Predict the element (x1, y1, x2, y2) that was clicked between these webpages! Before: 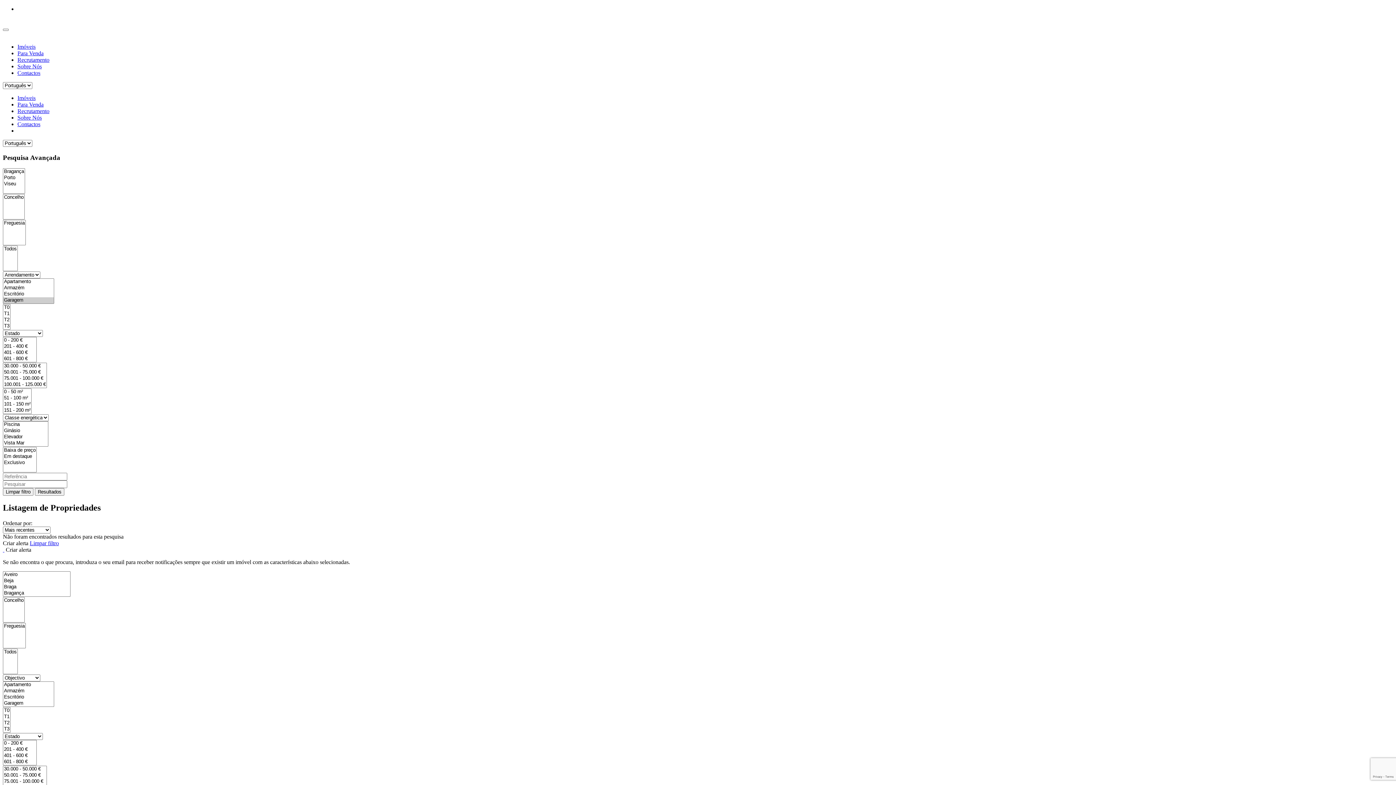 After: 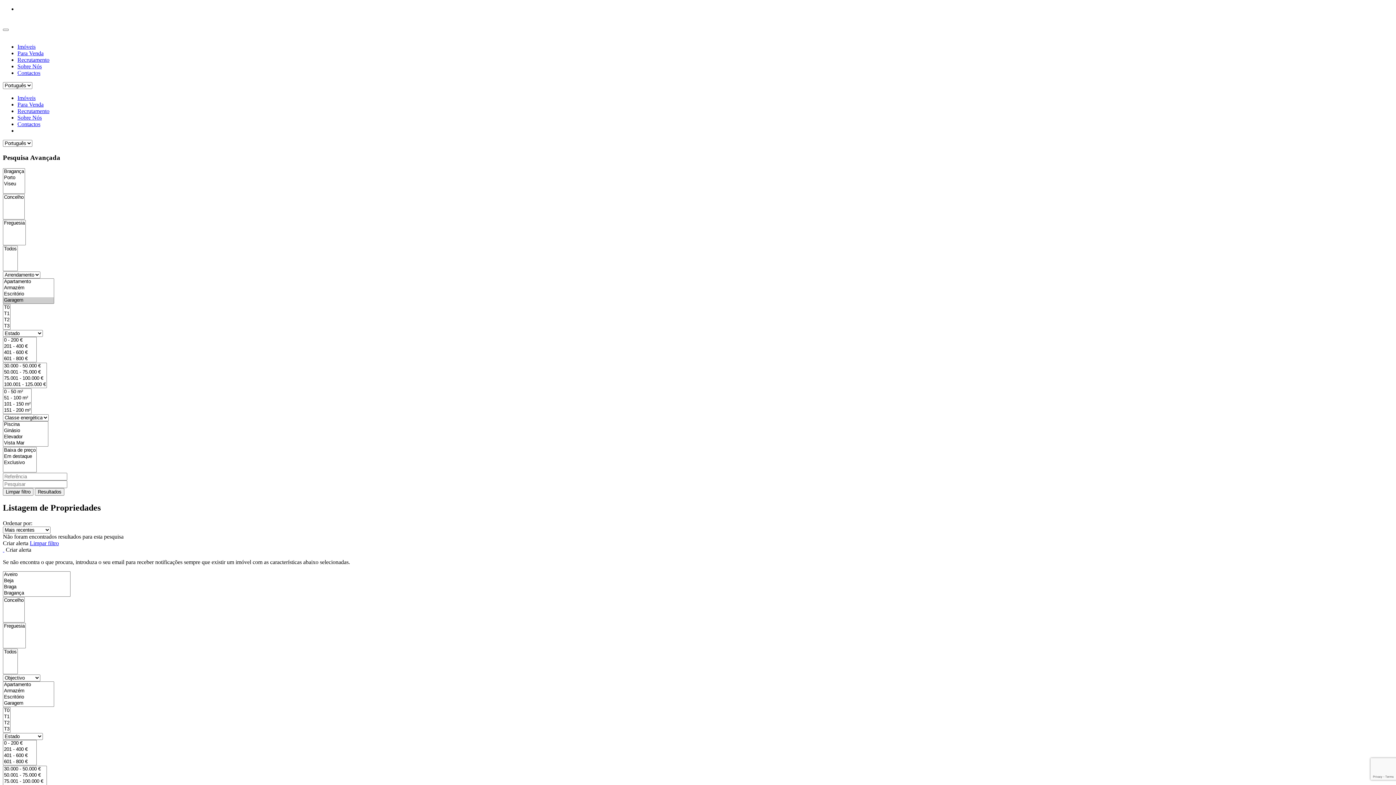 Action: bbox: (29, 540, 58, 546) label: Limpar filtro